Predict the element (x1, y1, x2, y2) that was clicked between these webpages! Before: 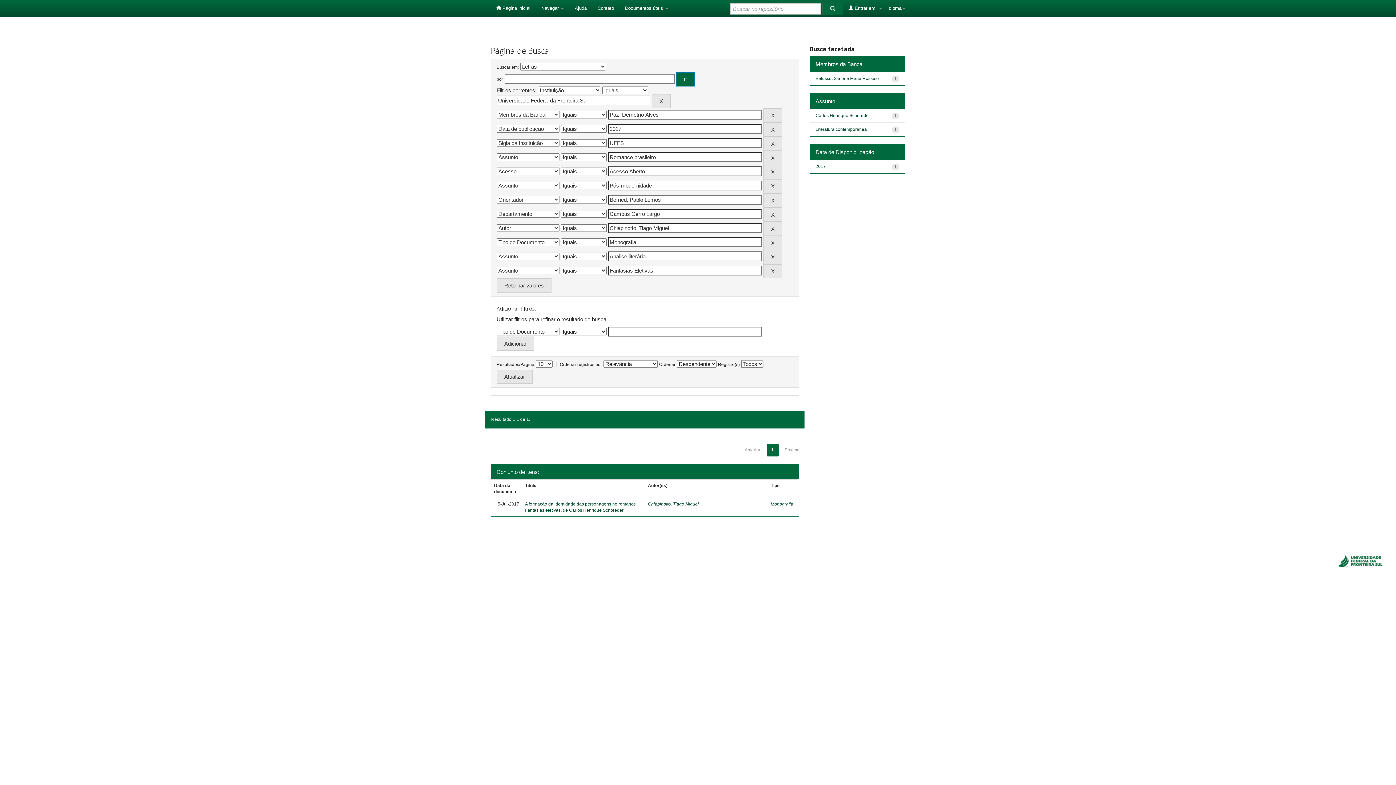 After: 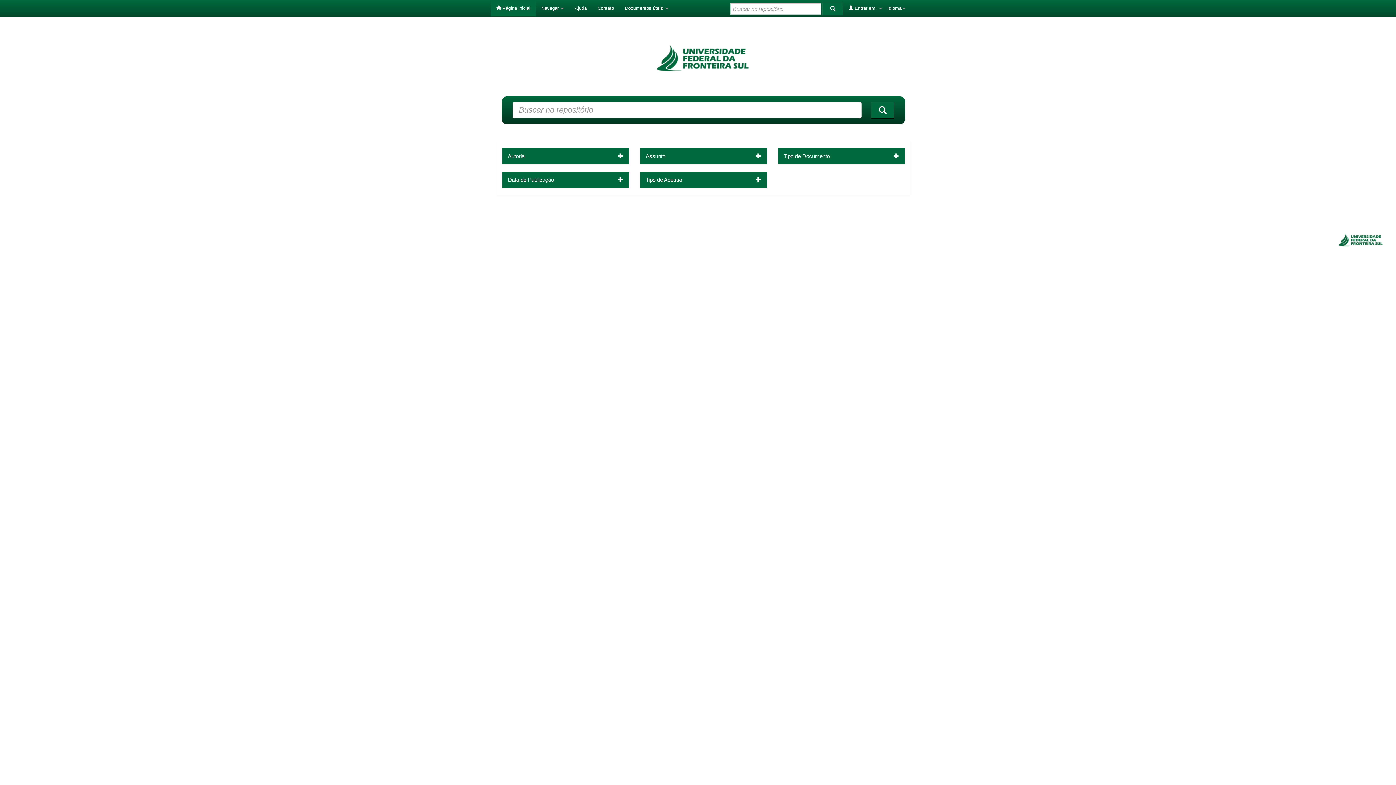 Action: label:  Página inicial bbox: (490, 0, 536, 16)